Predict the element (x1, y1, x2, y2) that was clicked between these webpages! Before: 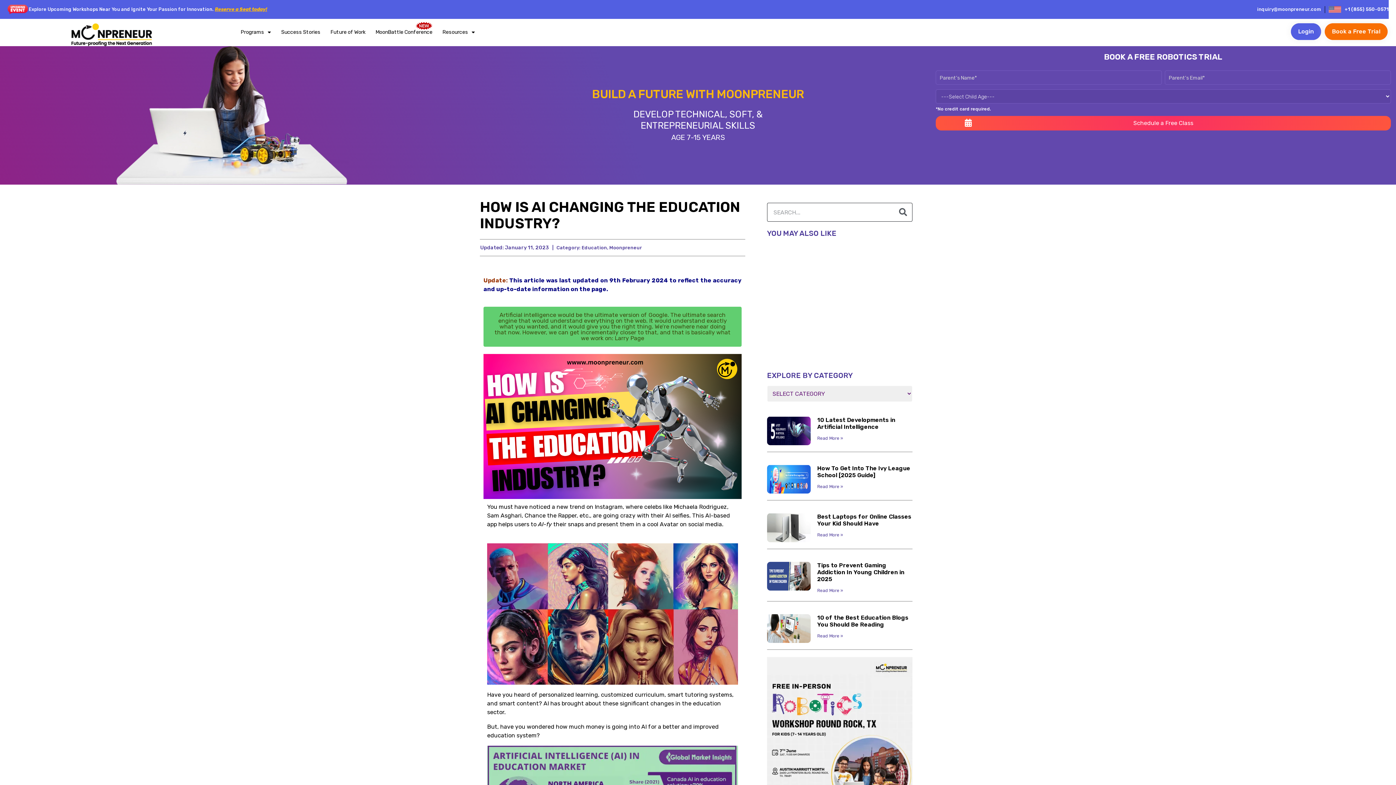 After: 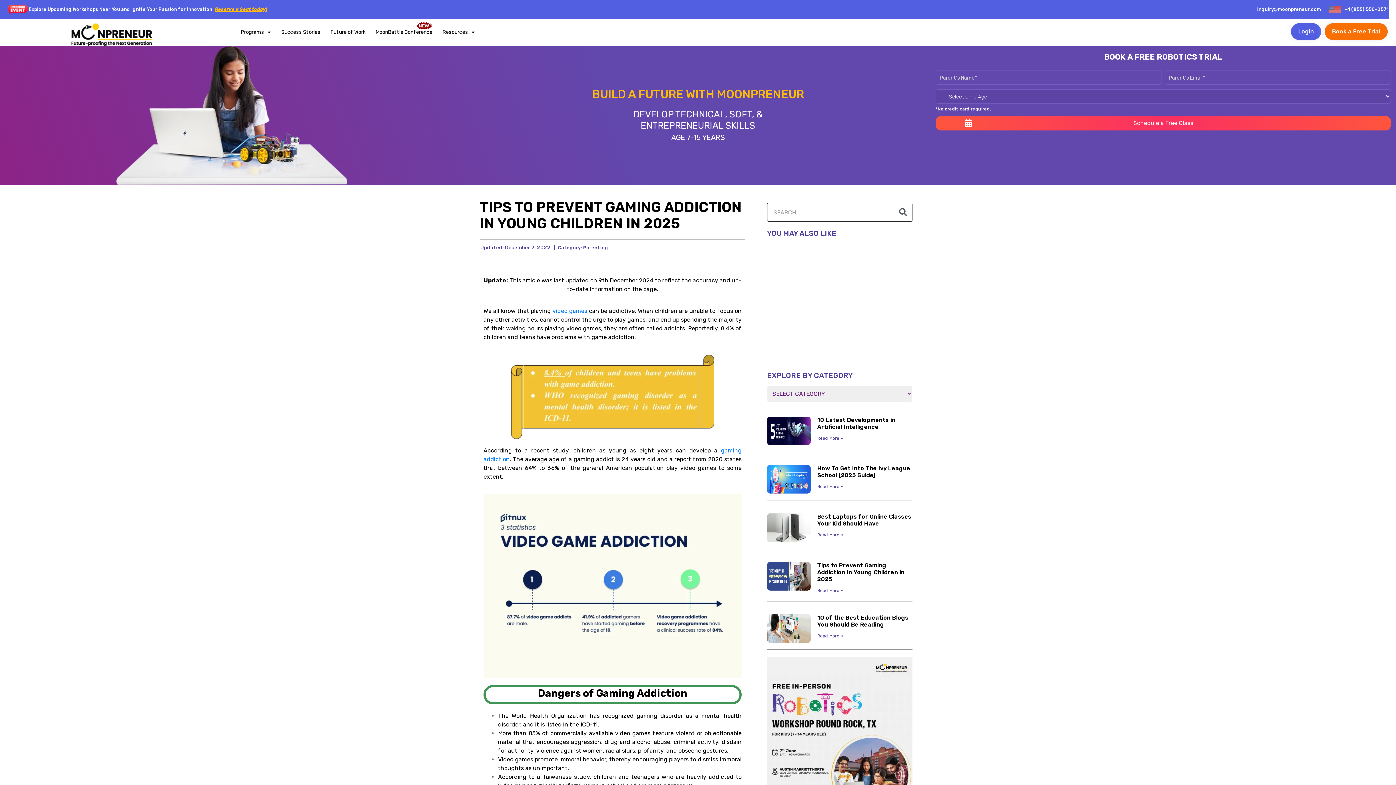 Action: bbox: (817, 588, 843, 593) label: Read more about Tips to Prevent Gaming Addiction In Young Children in 2025